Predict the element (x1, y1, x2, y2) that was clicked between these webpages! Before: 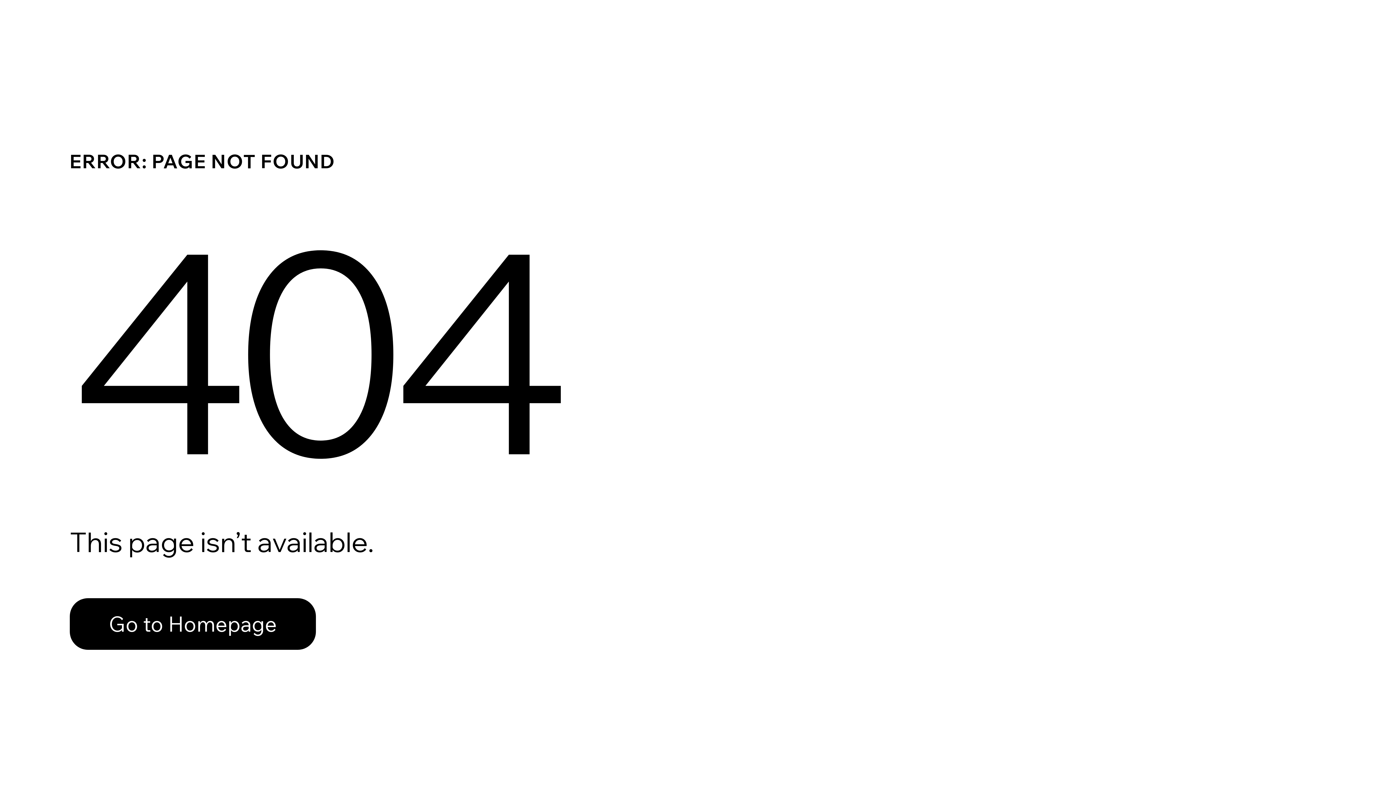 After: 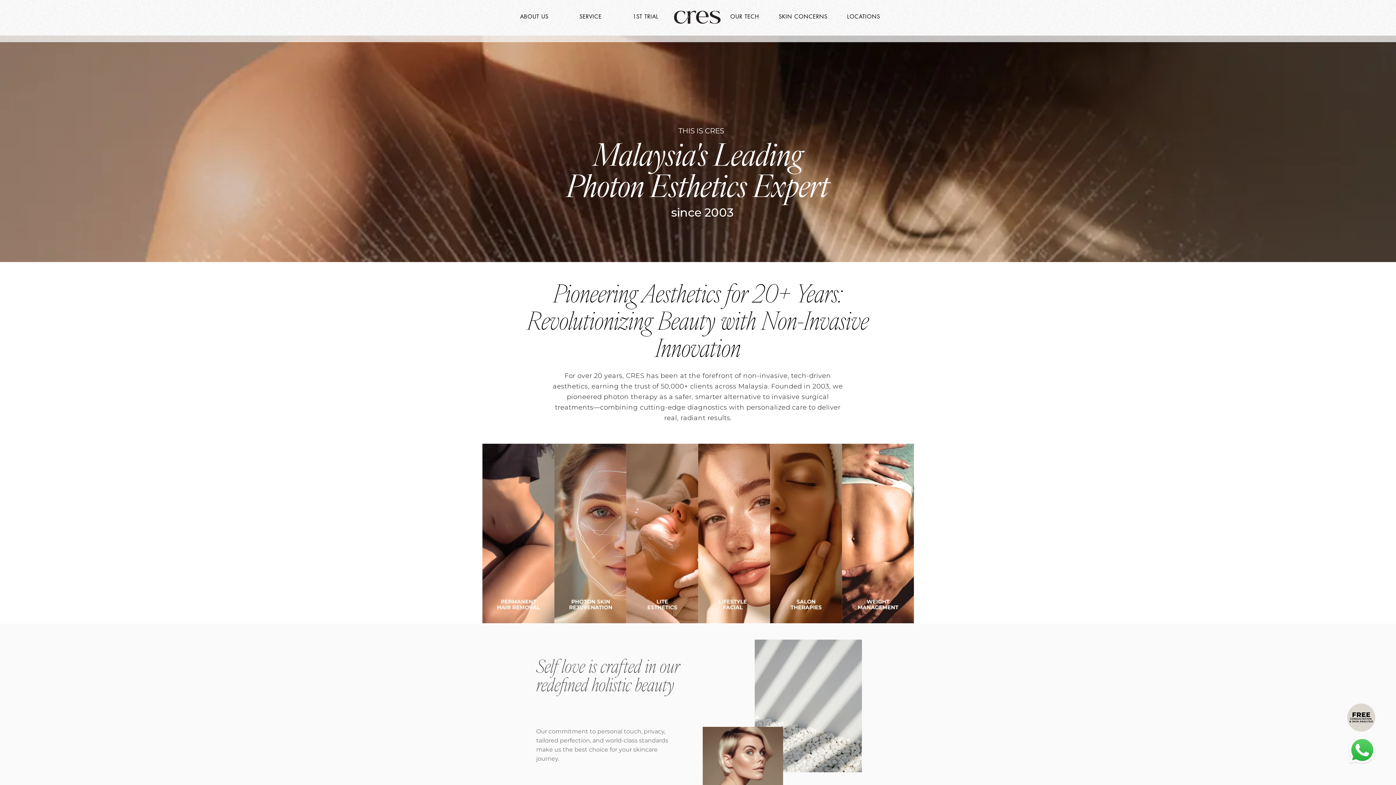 Action: label: Go to Homepage bbox: (69, 582, 768, 659)